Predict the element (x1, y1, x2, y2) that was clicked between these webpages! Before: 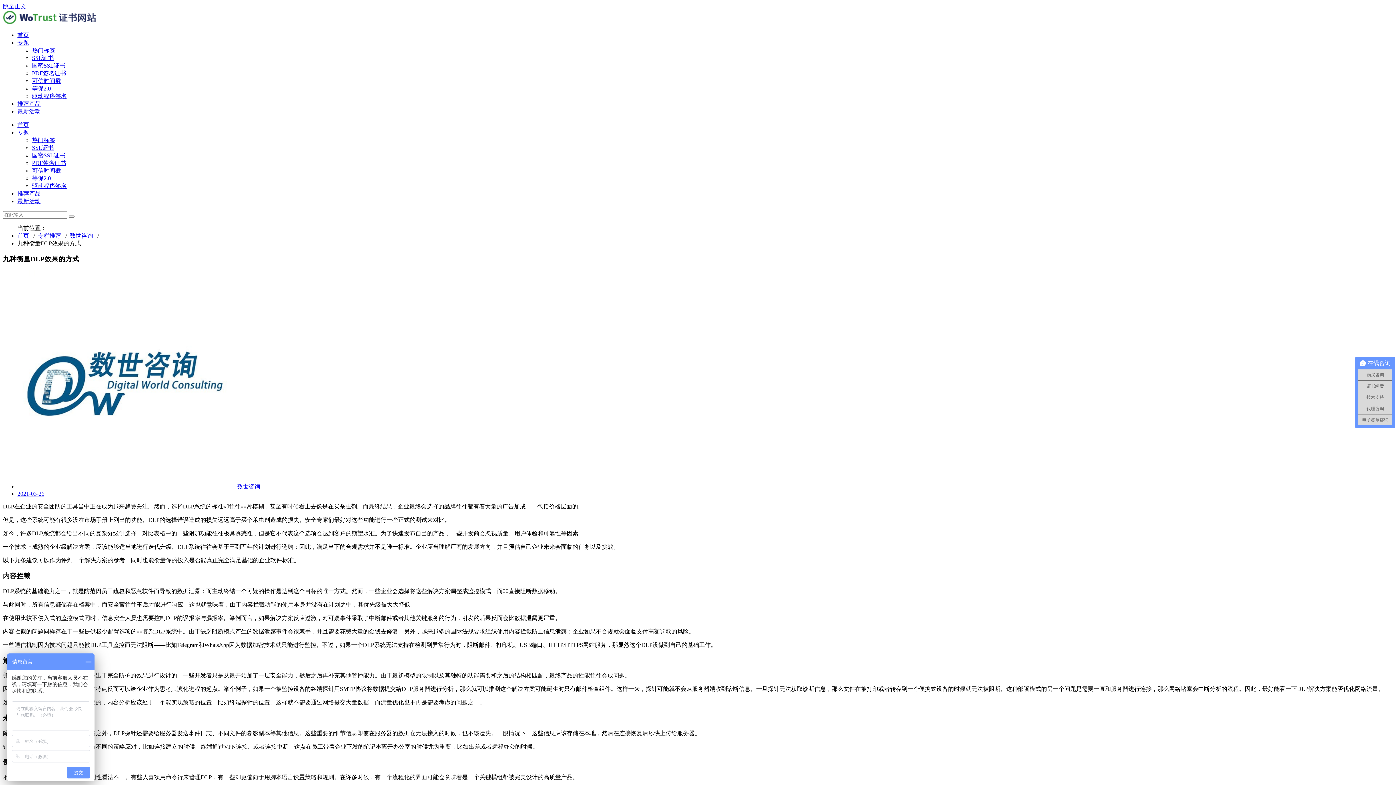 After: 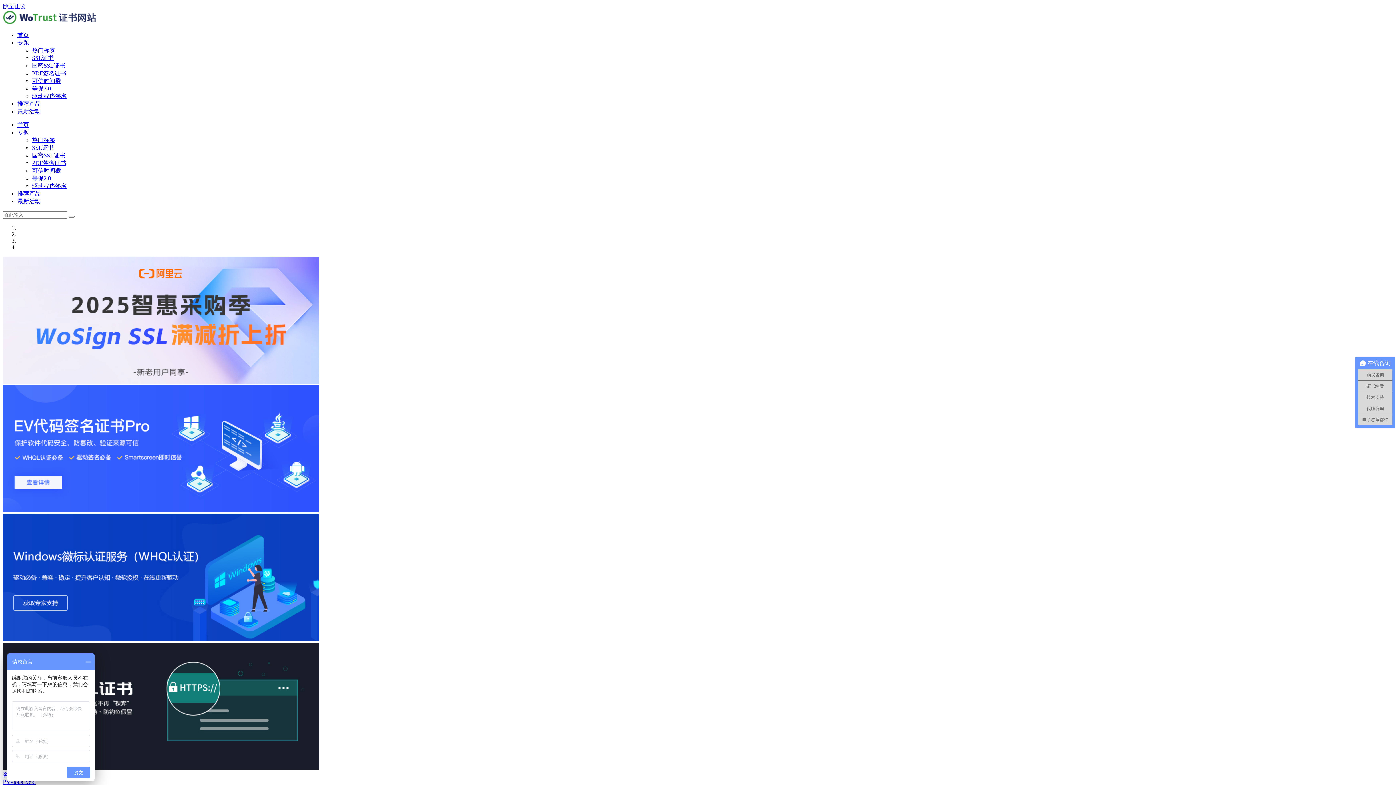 Action: bbox: (17, 32, 29, 38) label: 首页